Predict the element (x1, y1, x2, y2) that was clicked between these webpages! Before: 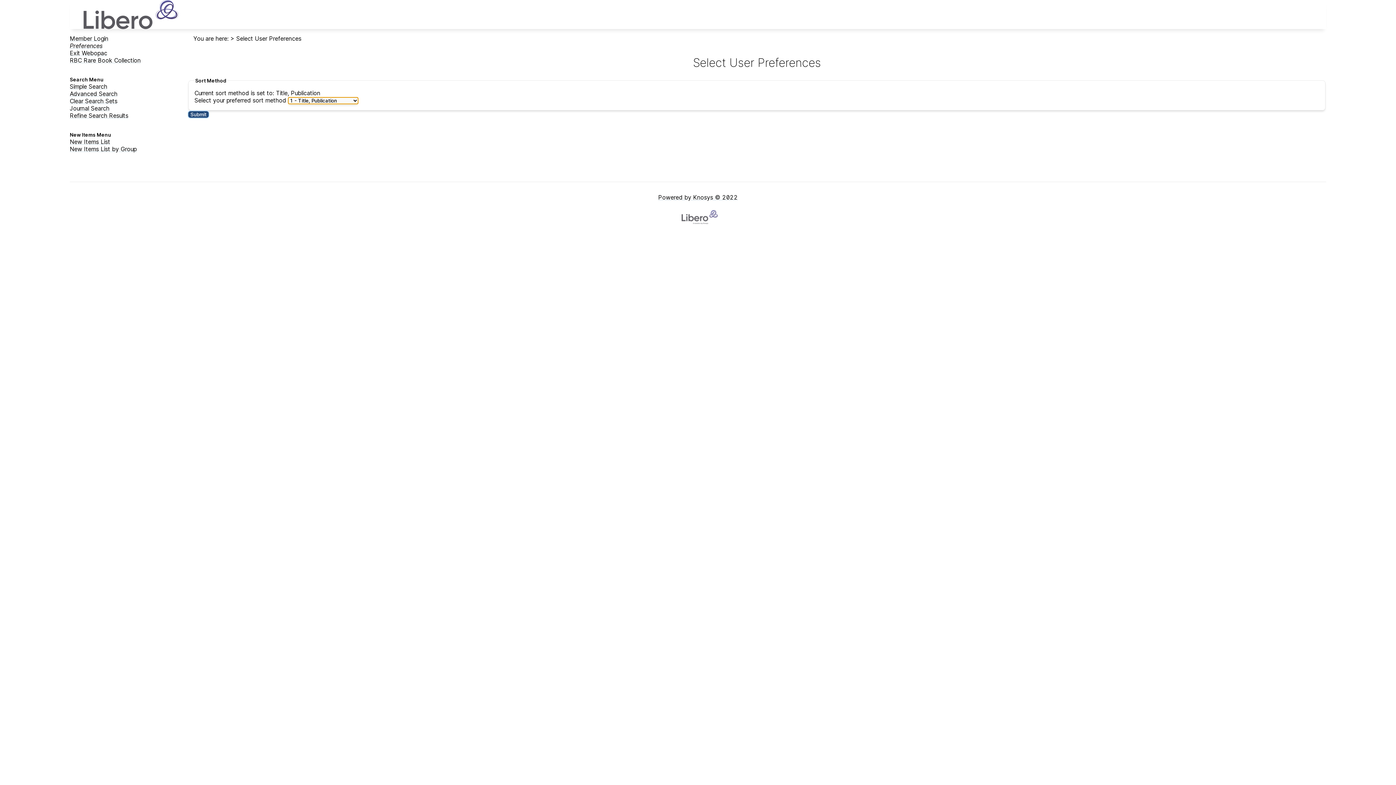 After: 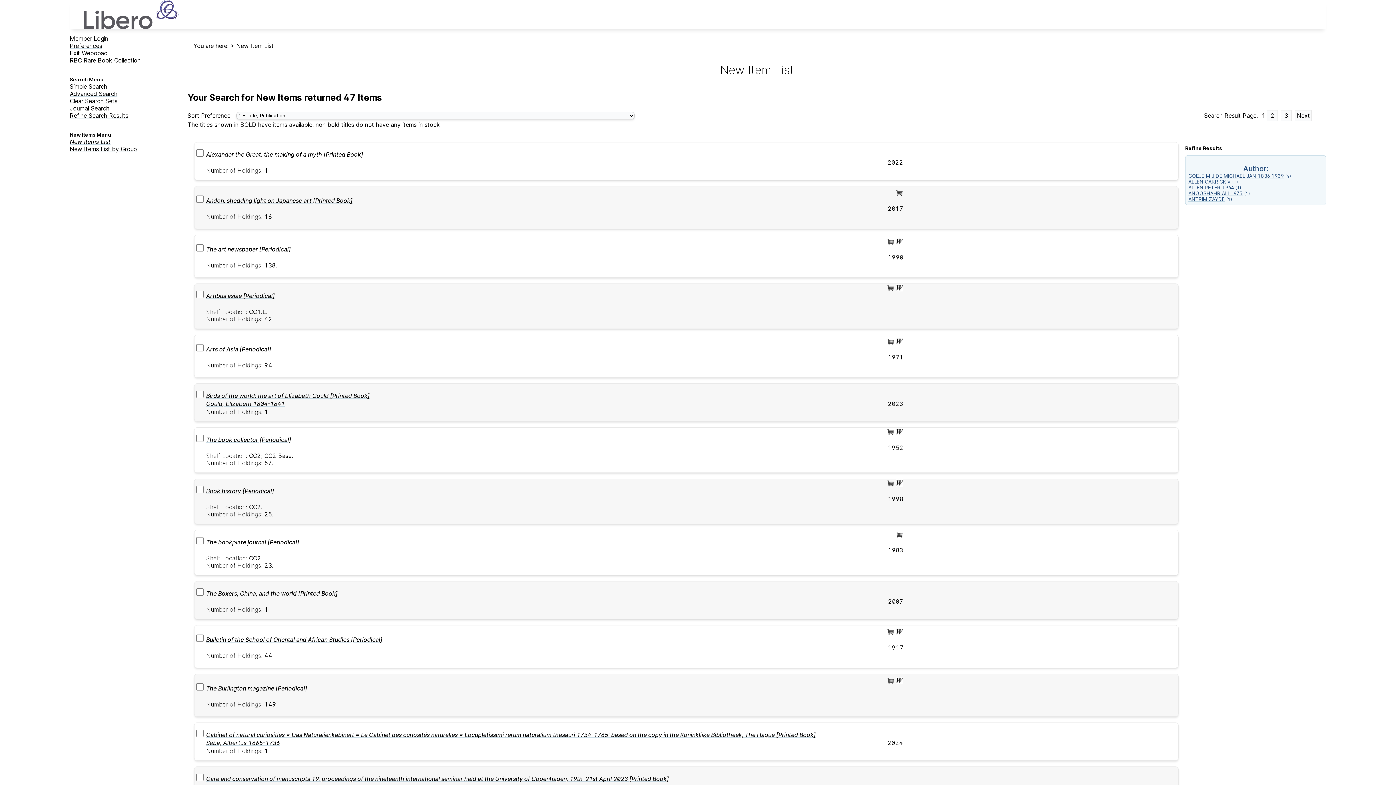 Action: label: New Items List bbox: (69, 138, 110, 145)